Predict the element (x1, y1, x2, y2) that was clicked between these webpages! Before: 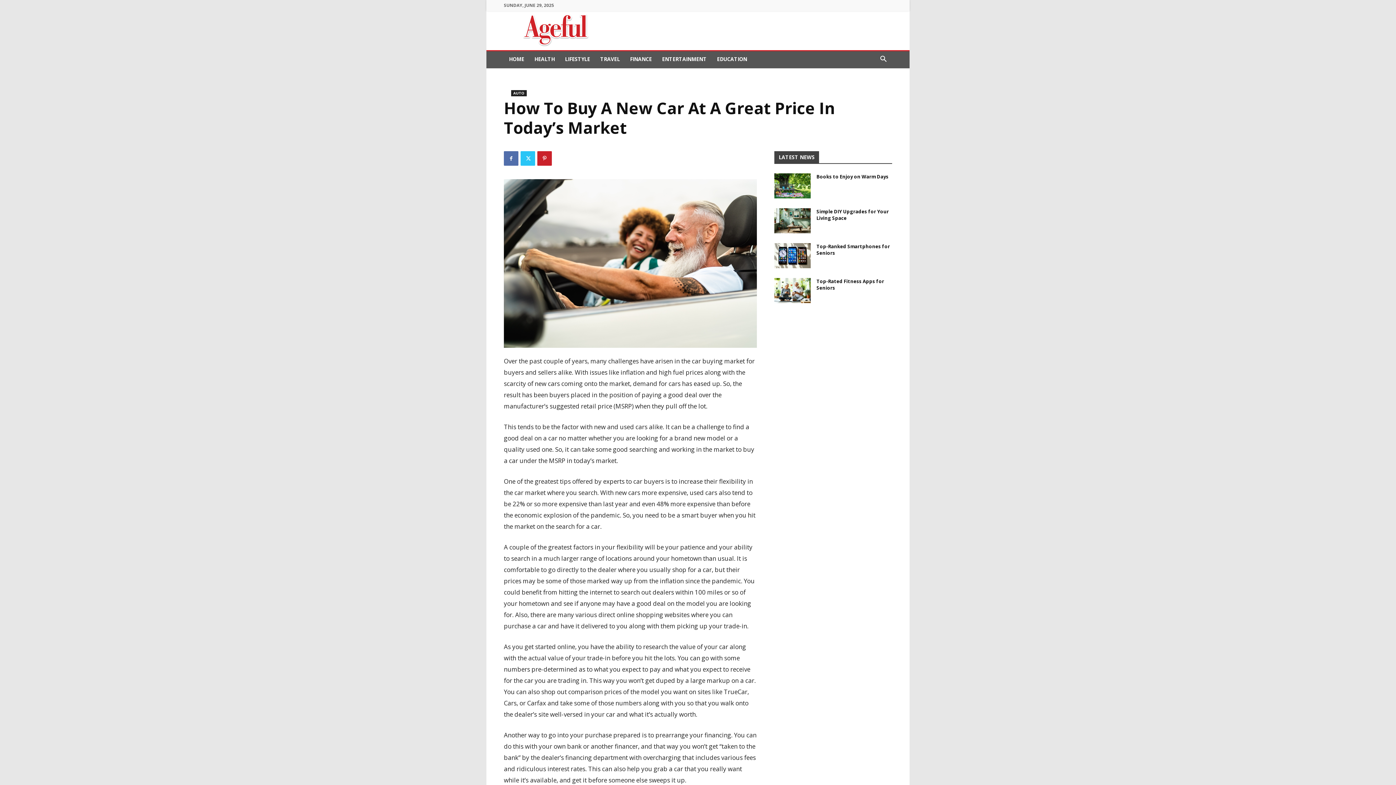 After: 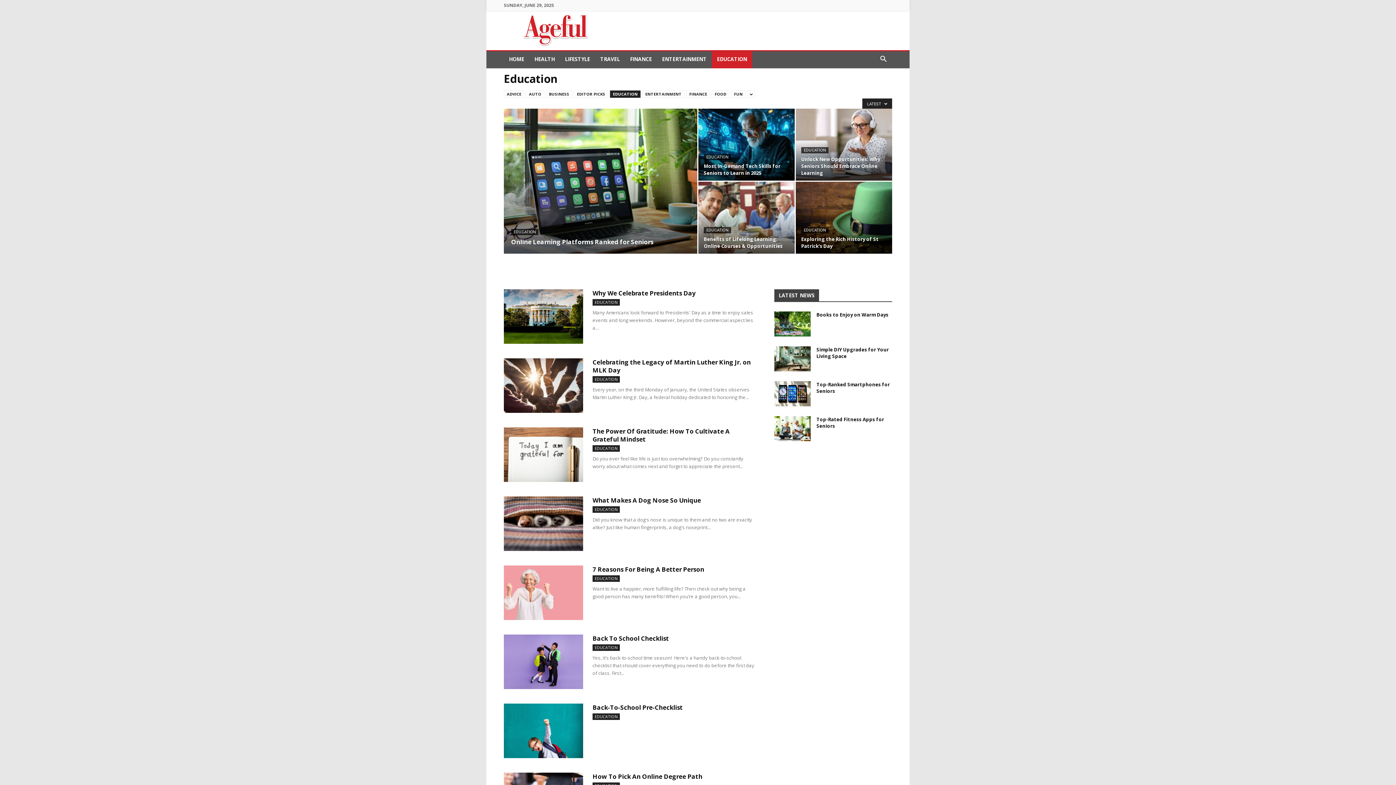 Action: label: EDUCATION bbox: (712, 50, 752, 68)